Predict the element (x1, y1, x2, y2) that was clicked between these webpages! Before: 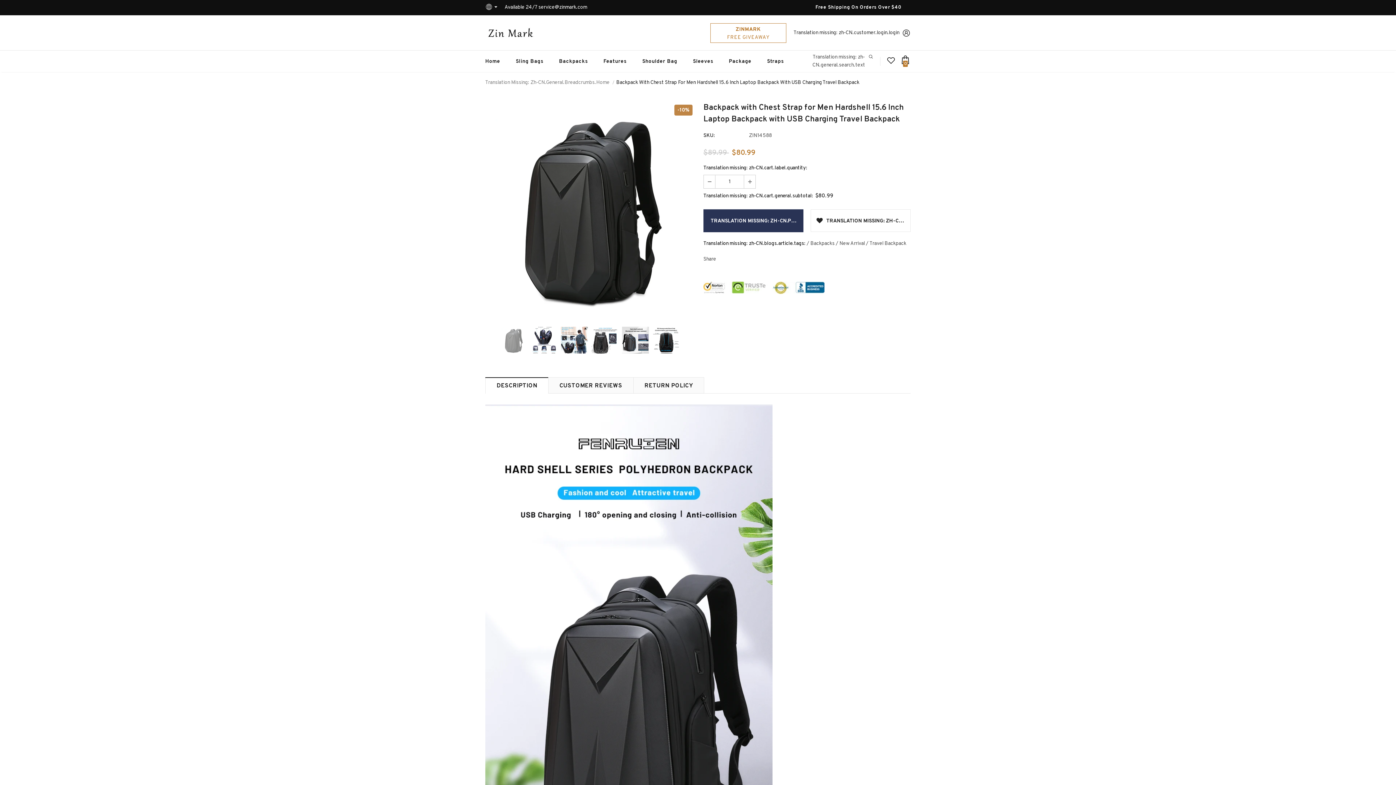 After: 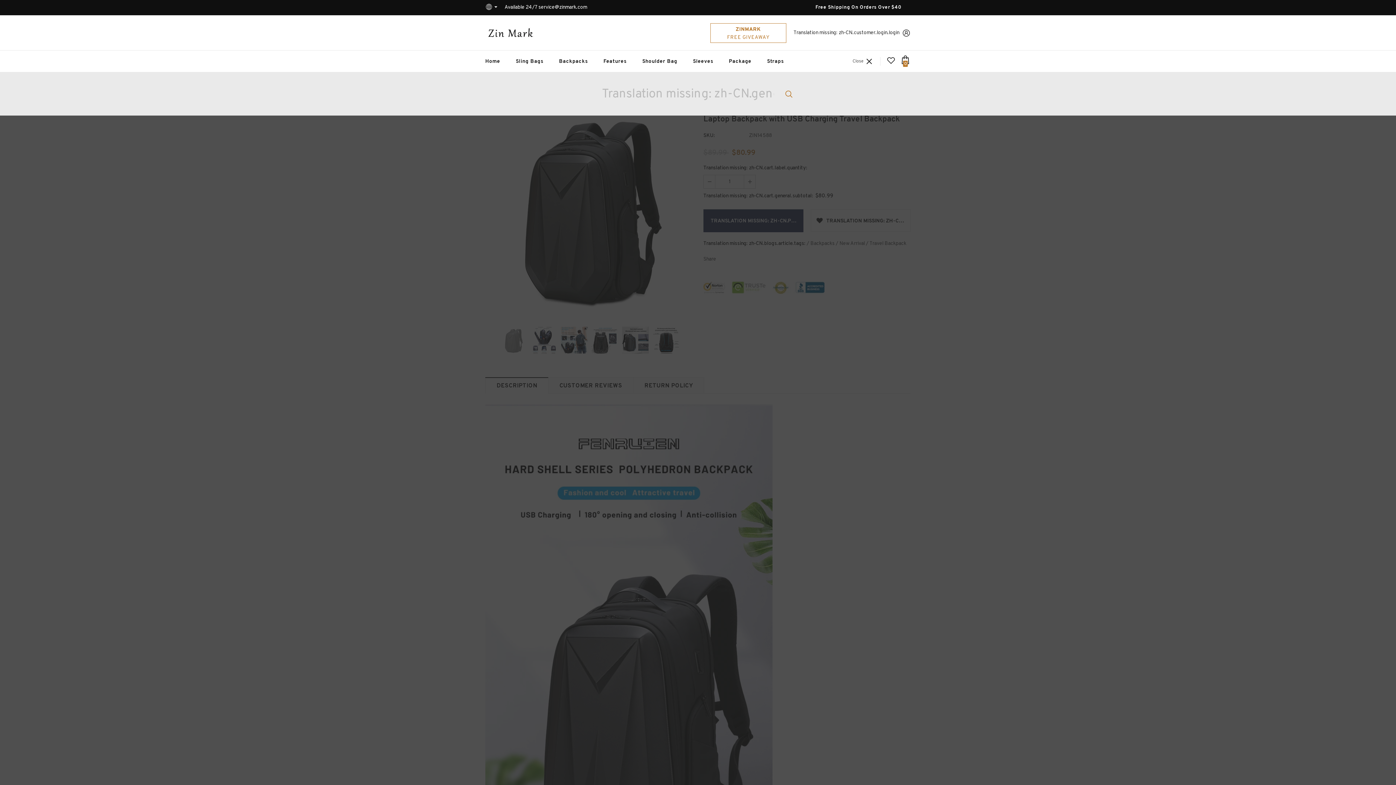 Action: bbox: (810, 53, 873, 69) label: Translation missing: zh-CN.general.search.text